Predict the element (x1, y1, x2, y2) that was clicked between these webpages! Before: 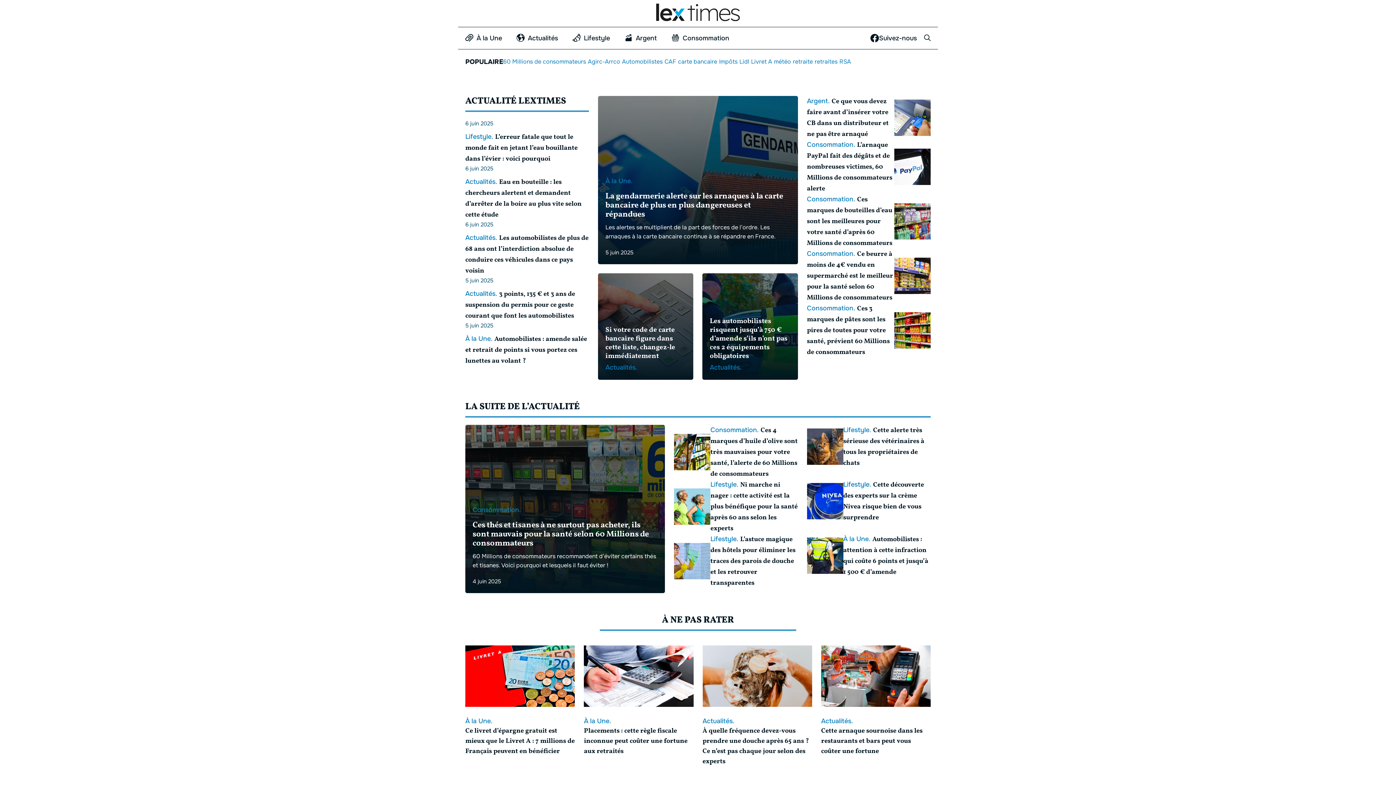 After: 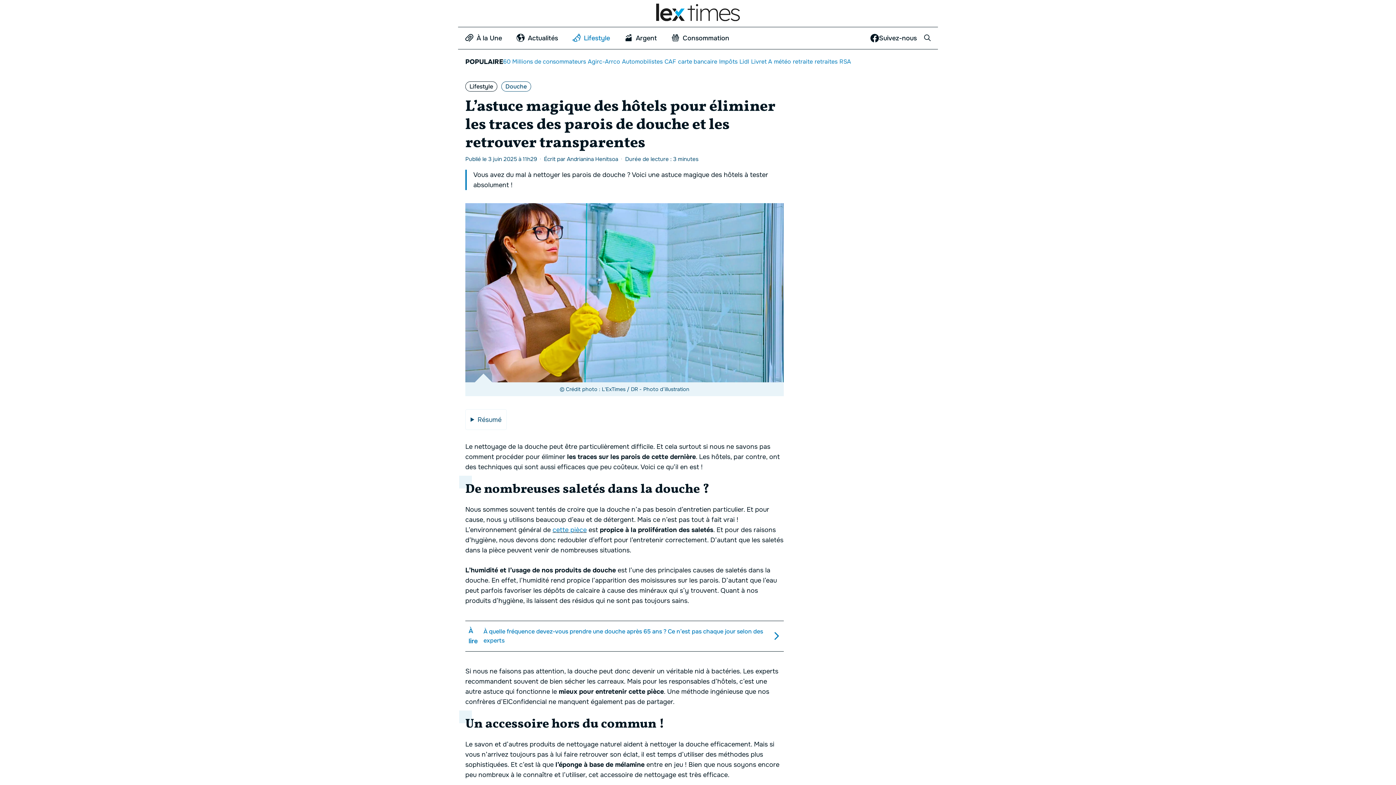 Action: bbox: (710, 535, 795, 587) label: L’astuce magique des hôtels pour éliminer les traces des parois de douche et les retrouver transparentes